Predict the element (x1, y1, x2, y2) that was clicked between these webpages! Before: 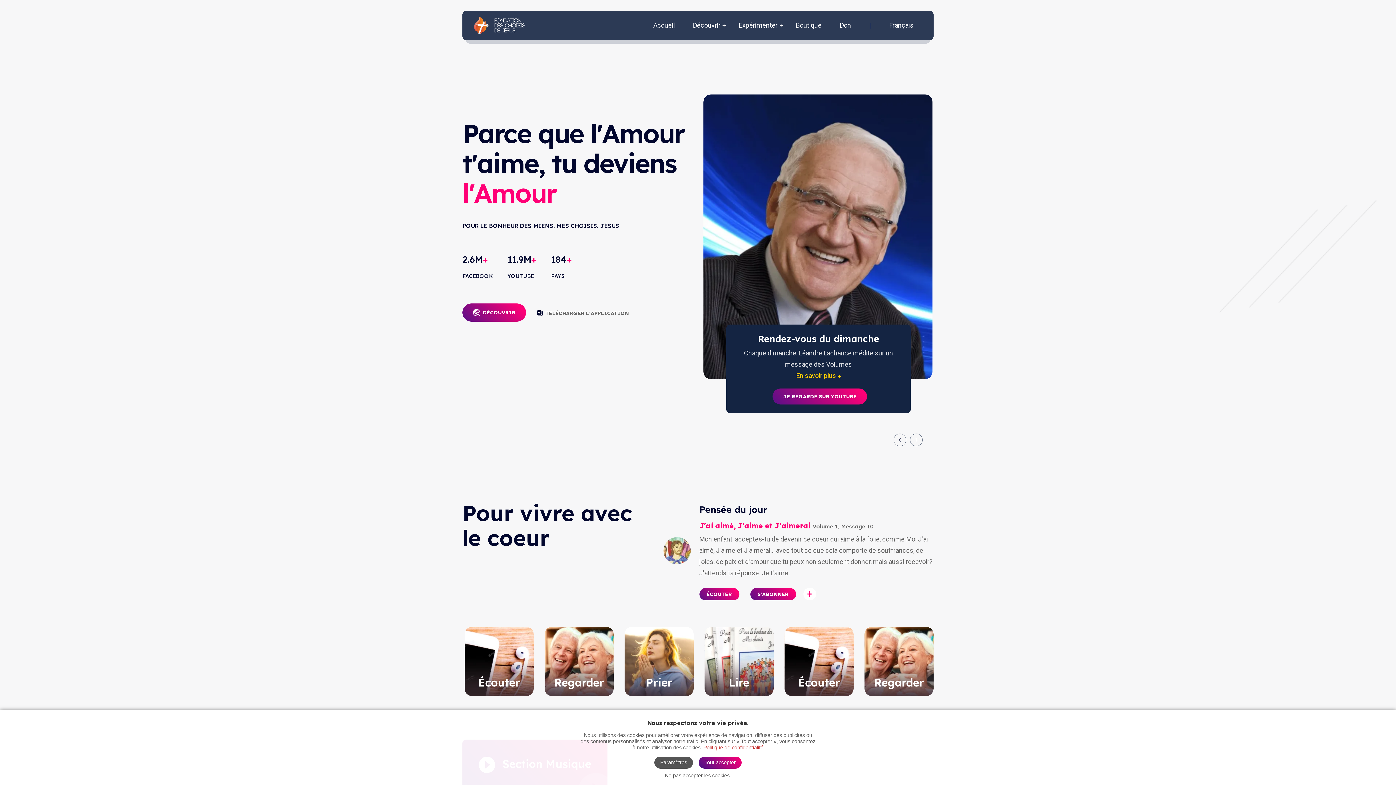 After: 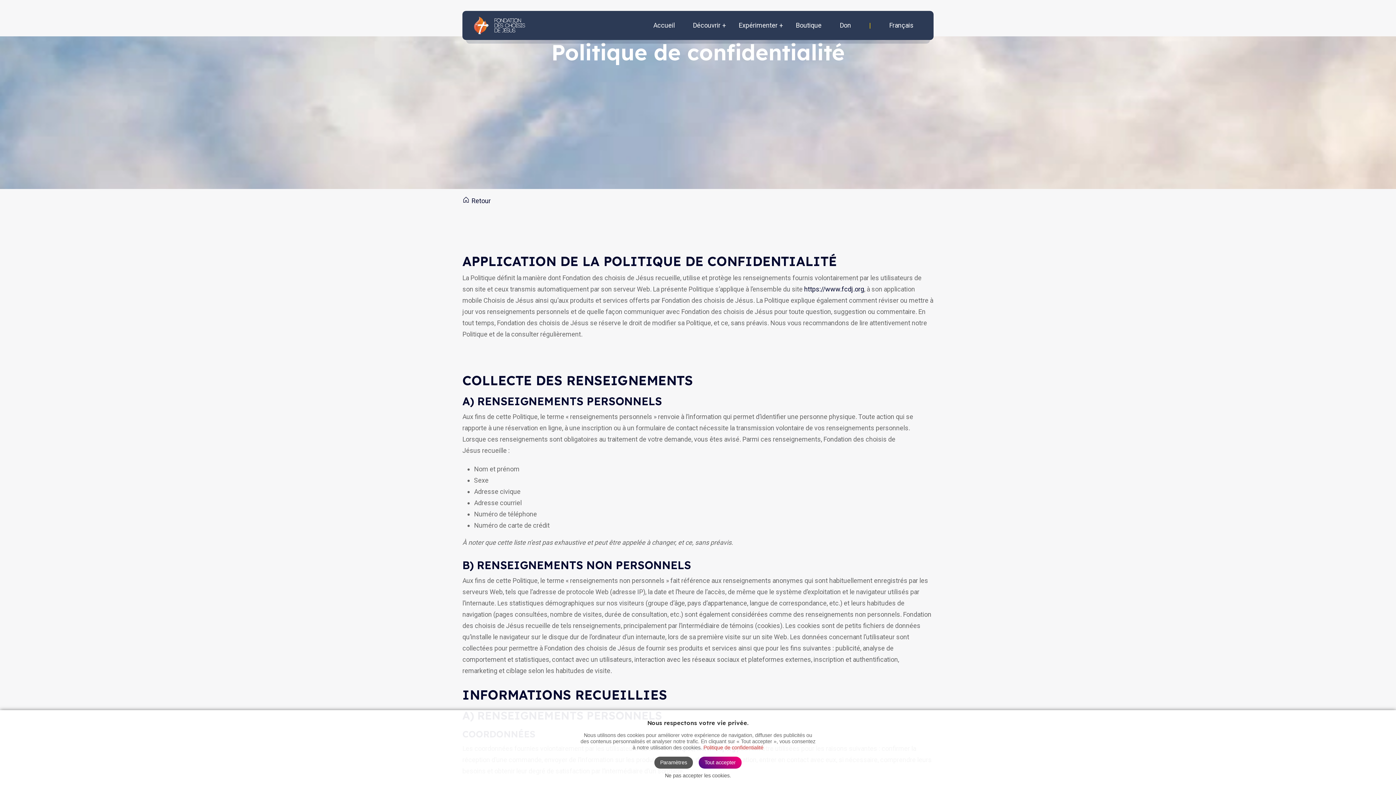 Action: bbox: (703, 745, 763, 750) label: Politique de confidentialité